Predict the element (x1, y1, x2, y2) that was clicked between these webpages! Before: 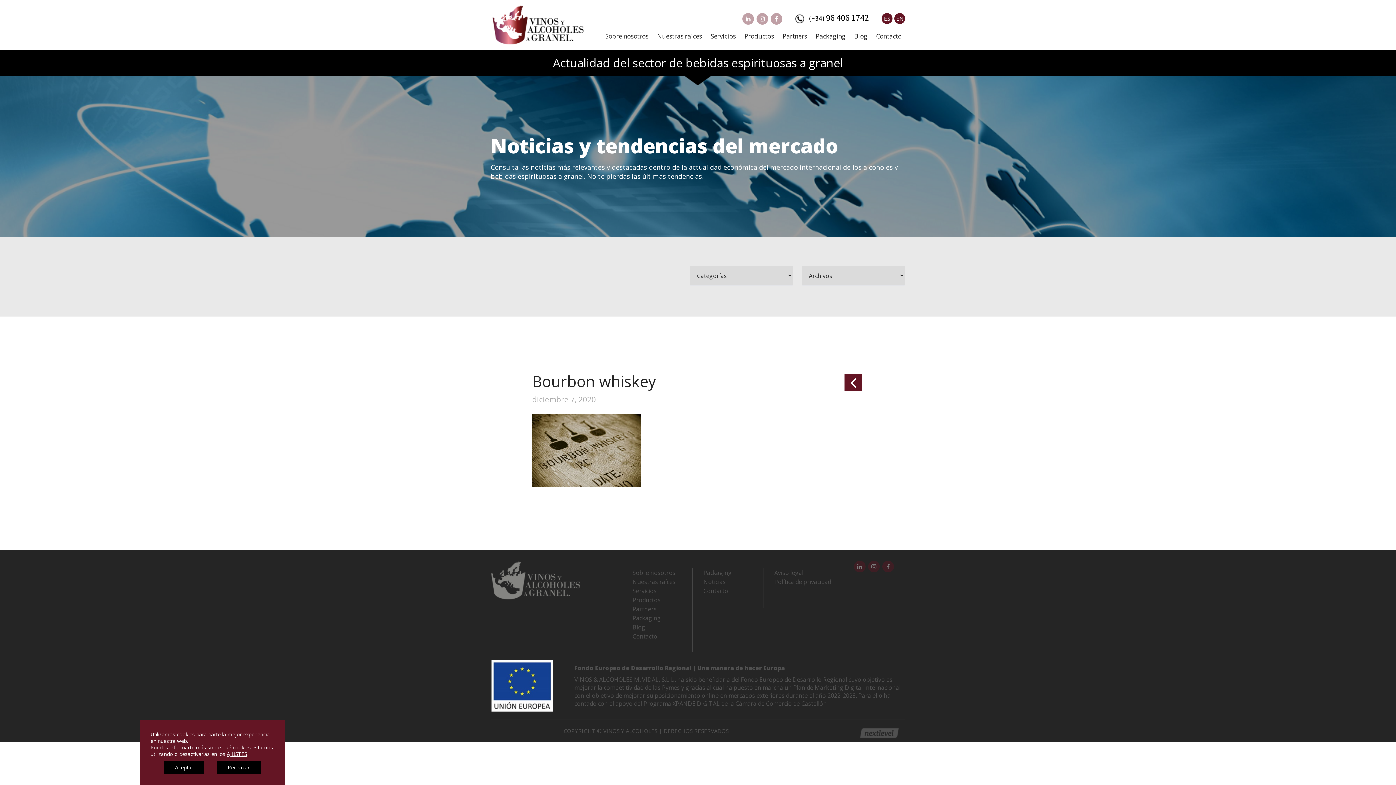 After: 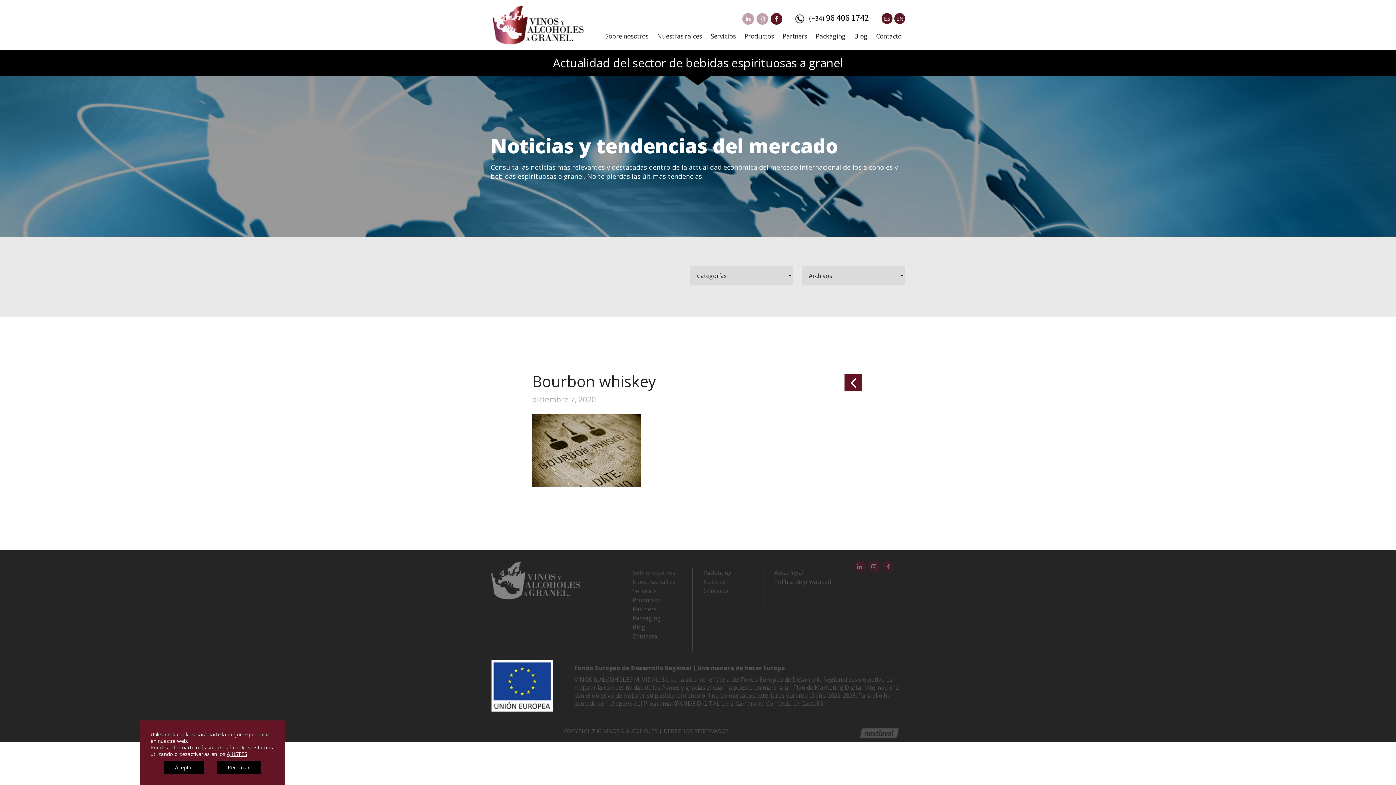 Action: bbox: (770, 13, 782, 24)